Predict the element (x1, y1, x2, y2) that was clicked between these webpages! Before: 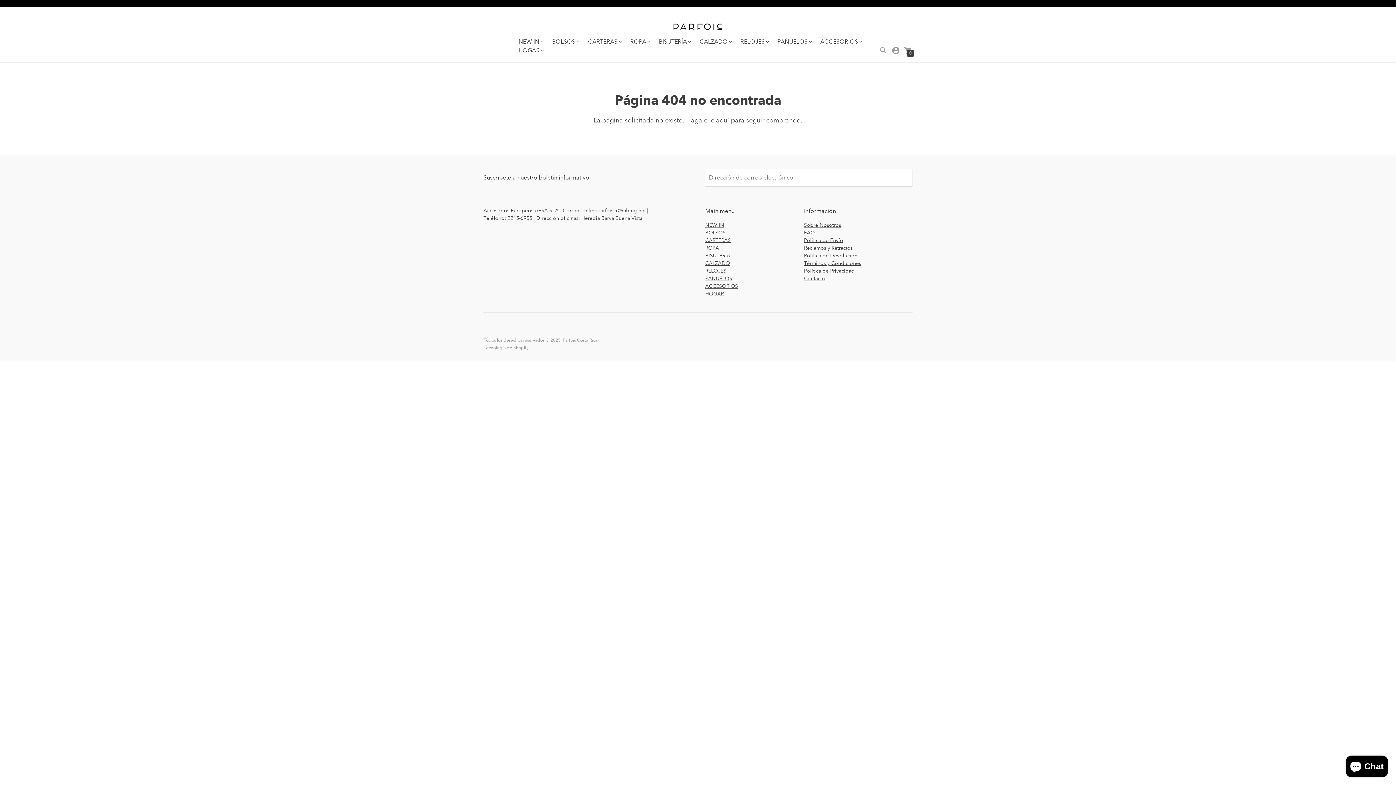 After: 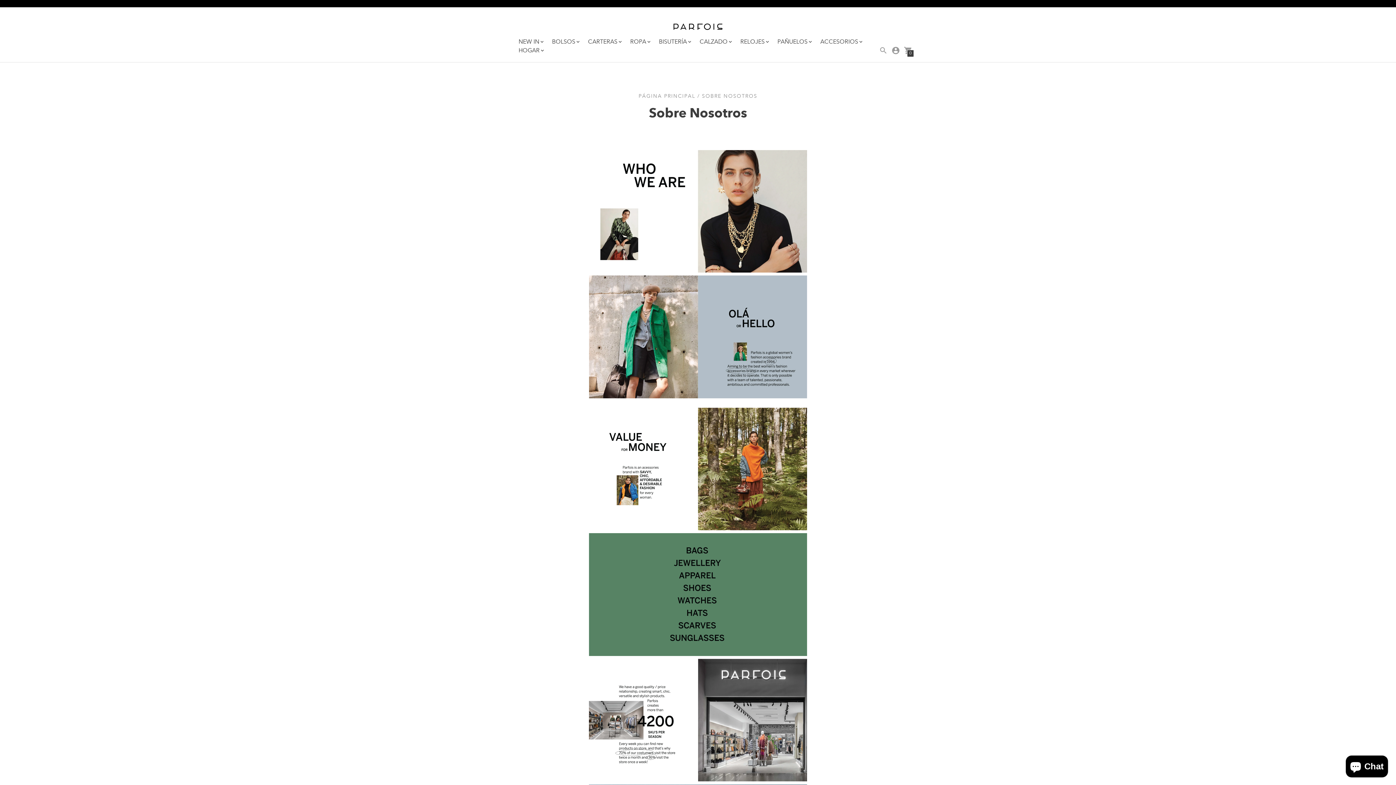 Action: label: Sobre Nosotros bbox: (804, 221, 841, 228)